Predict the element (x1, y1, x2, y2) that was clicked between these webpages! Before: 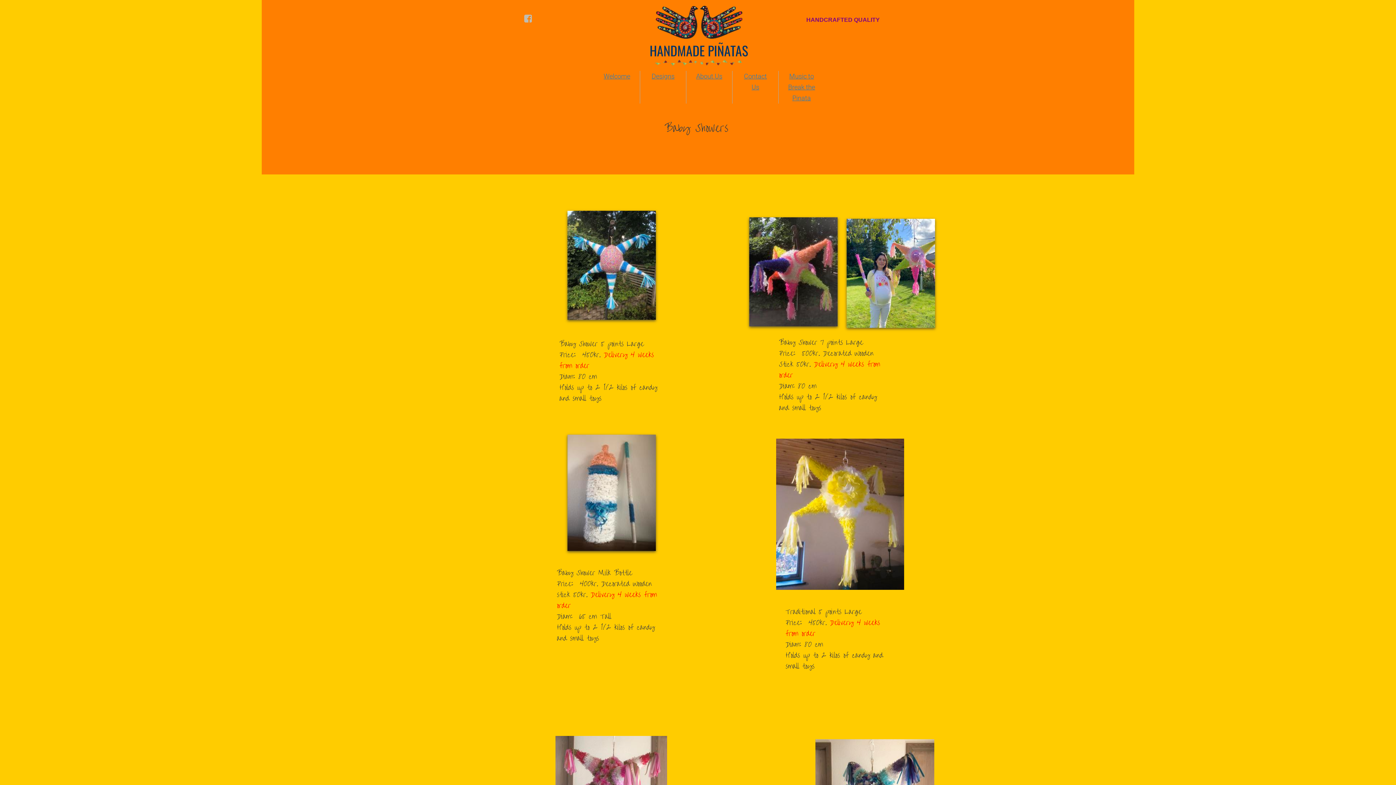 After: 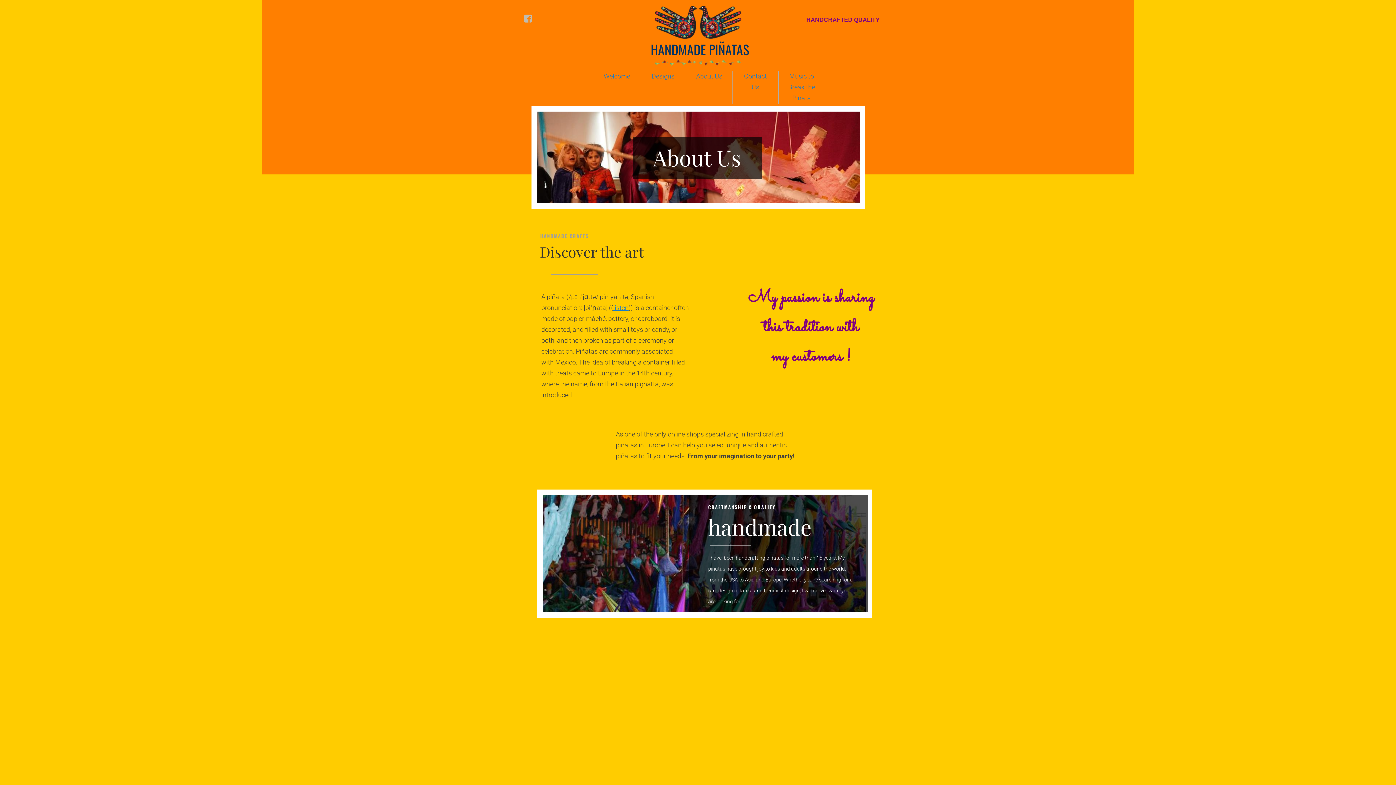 Action: bbox: (696, 72, 722, 80) label: About Us